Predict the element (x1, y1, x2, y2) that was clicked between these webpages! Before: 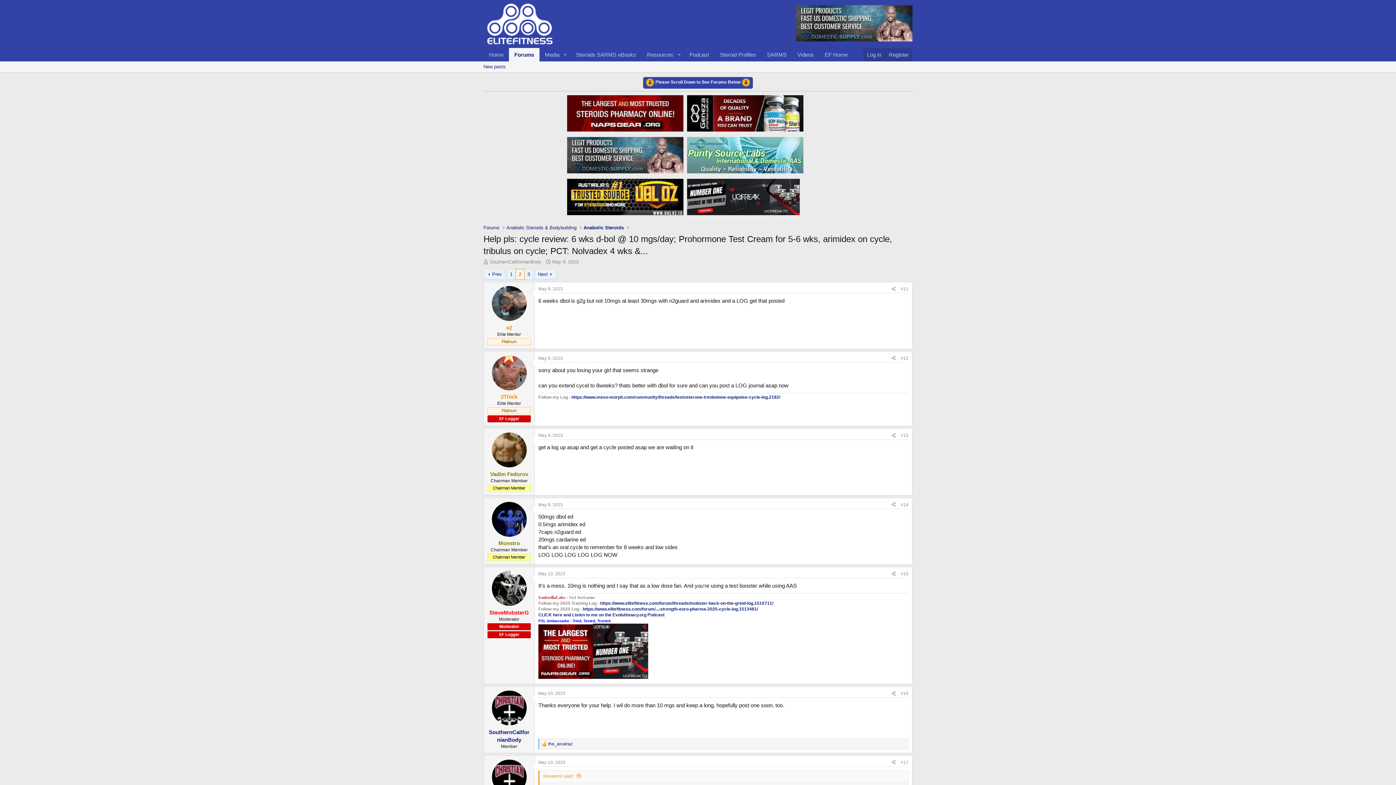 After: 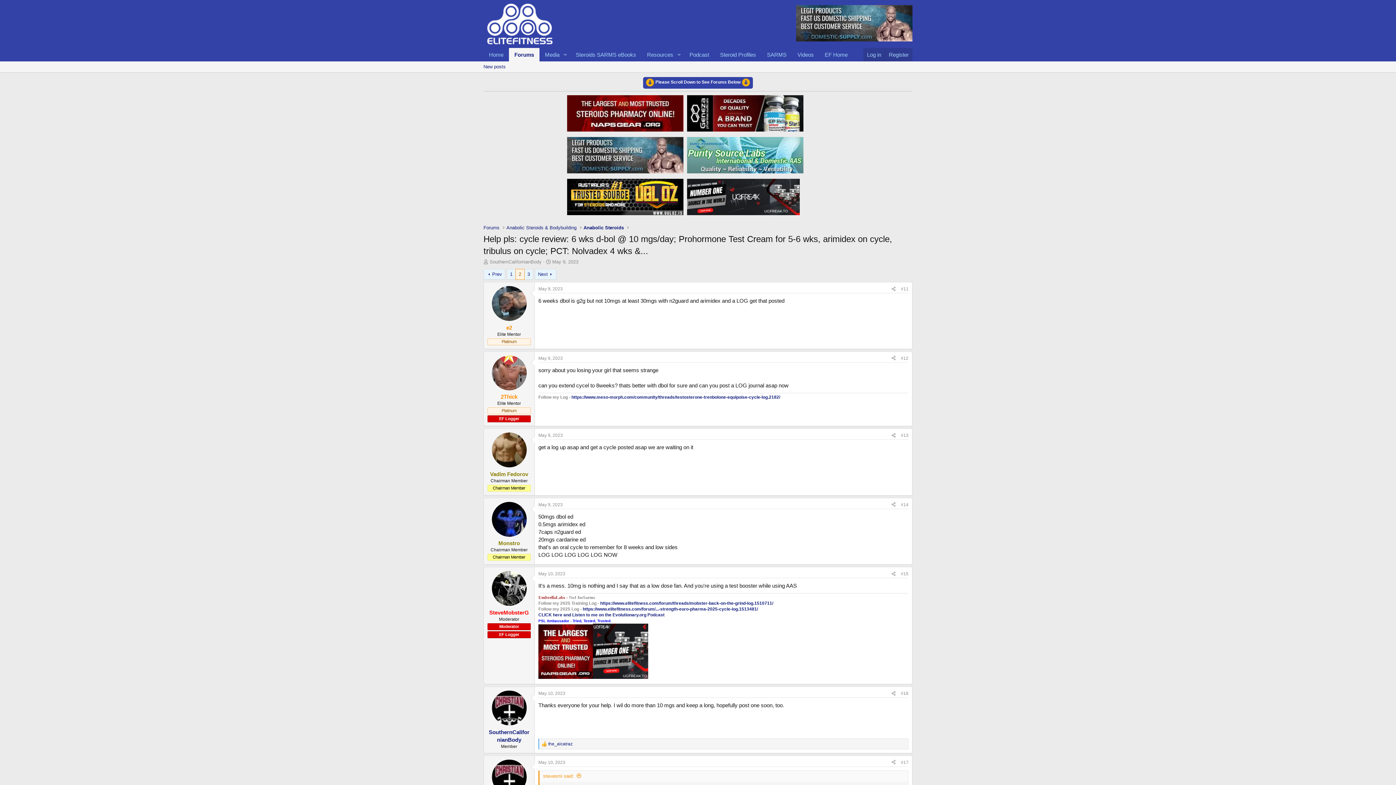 Action: bbox: (567, 151, 685, 157)